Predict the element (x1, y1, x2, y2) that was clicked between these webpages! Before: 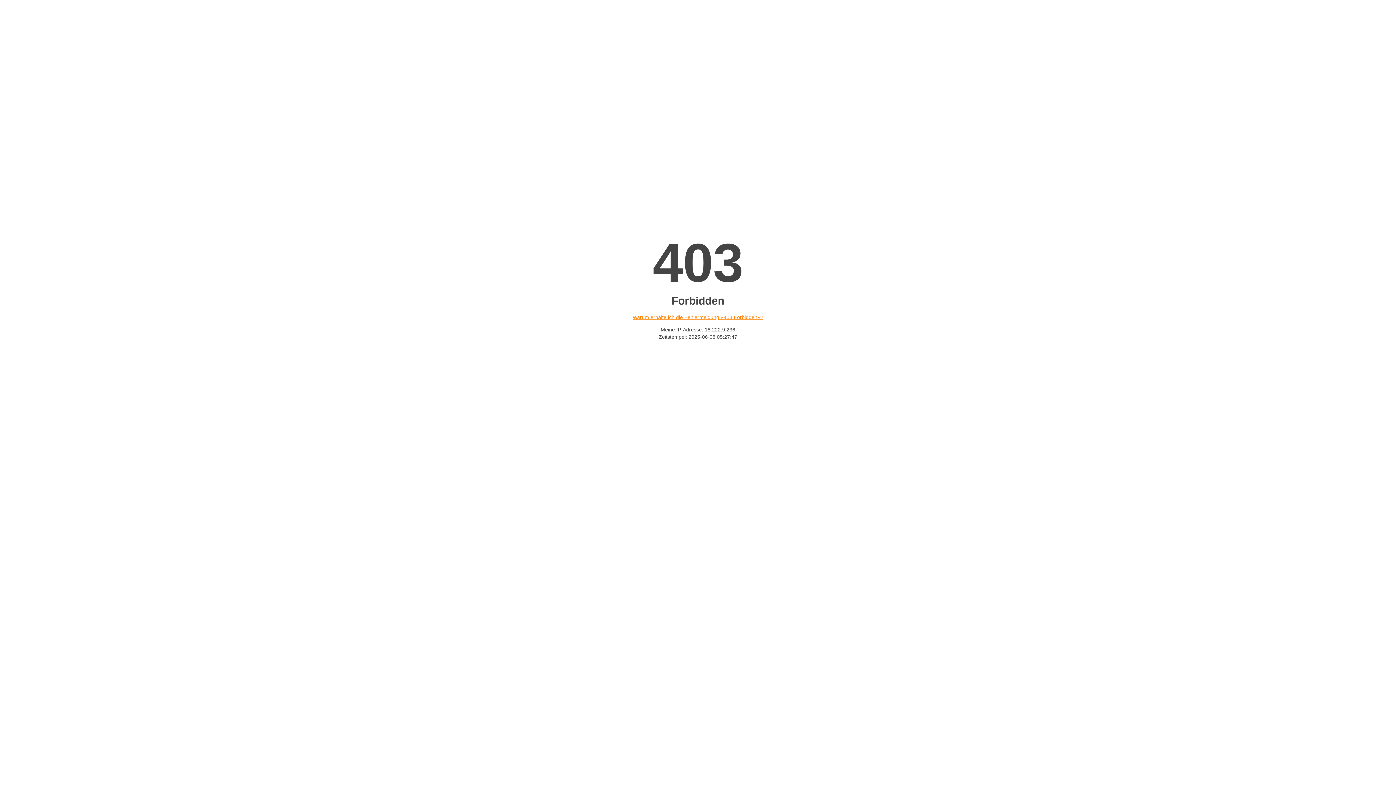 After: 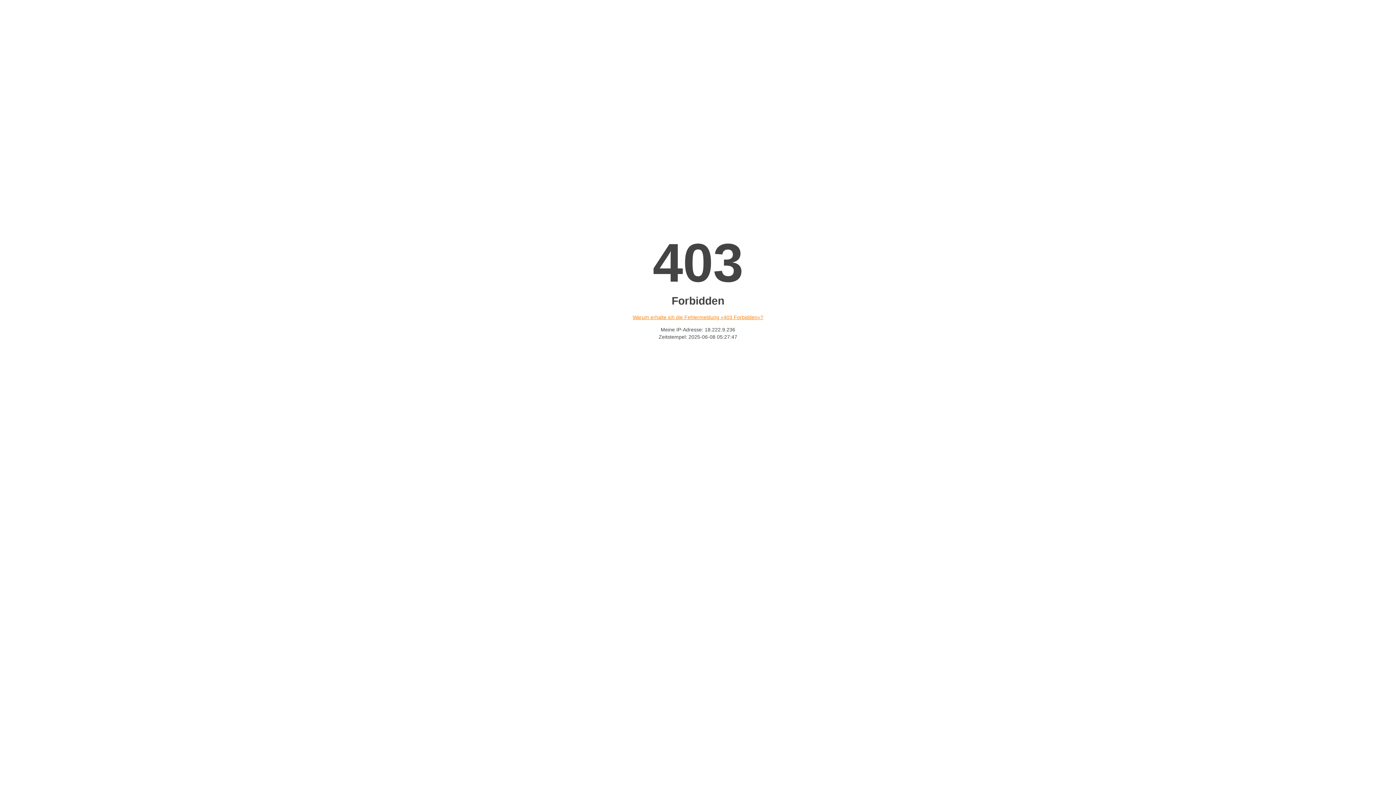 Action: bbox: (632, 314, 763, 320) label: Warum erhalte ich die Fehlermeldung «403 Forbidden»?